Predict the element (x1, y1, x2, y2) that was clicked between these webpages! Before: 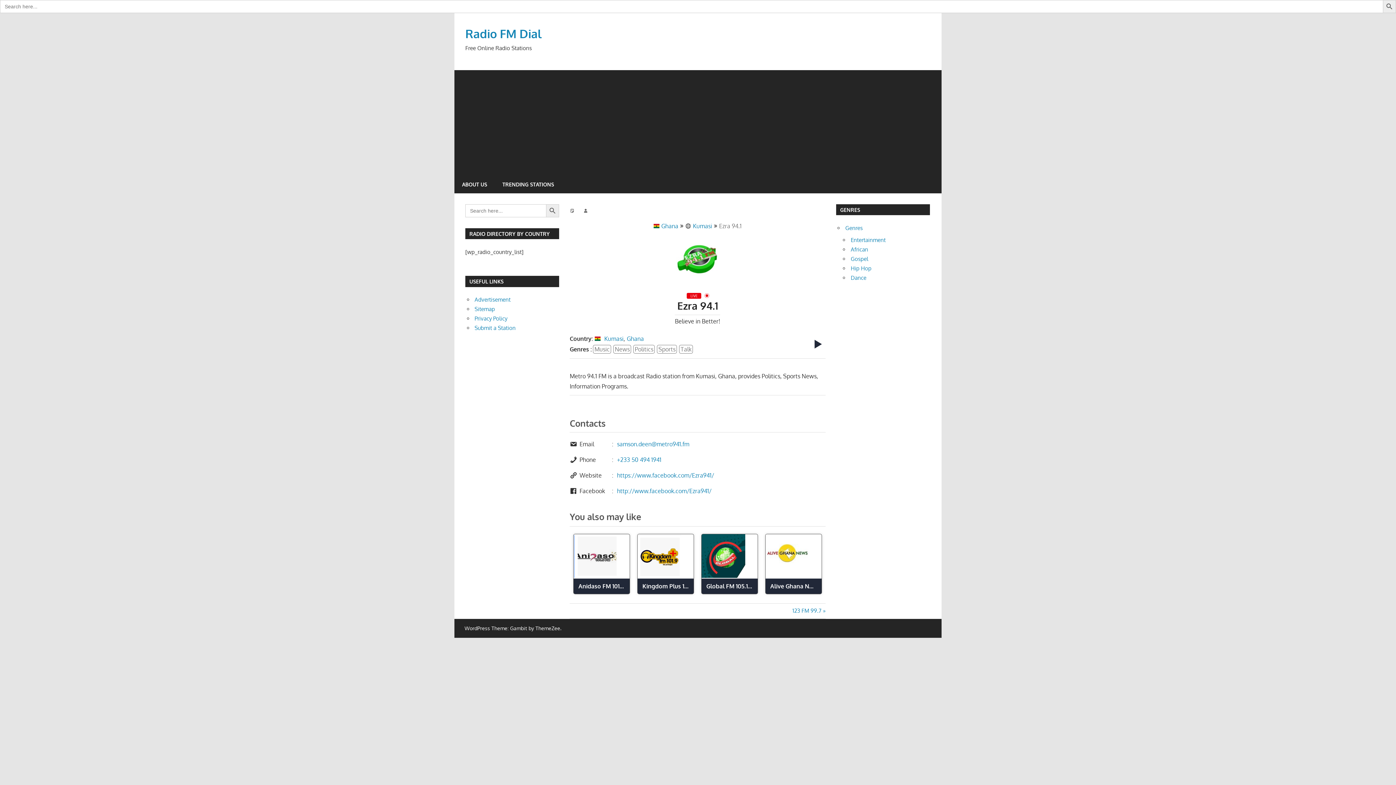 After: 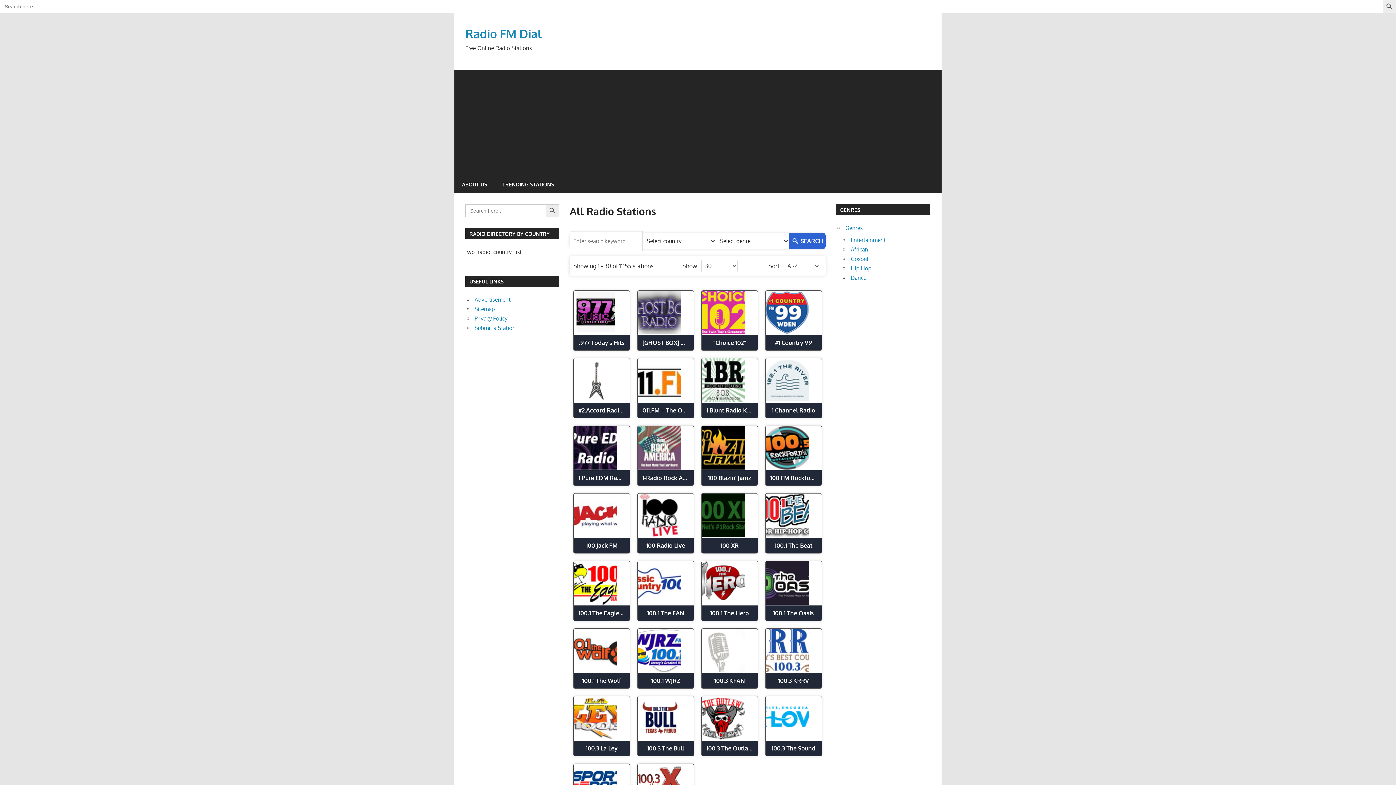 Action: bbox: (465, 26, 541, 41) label: Radio FM Dial